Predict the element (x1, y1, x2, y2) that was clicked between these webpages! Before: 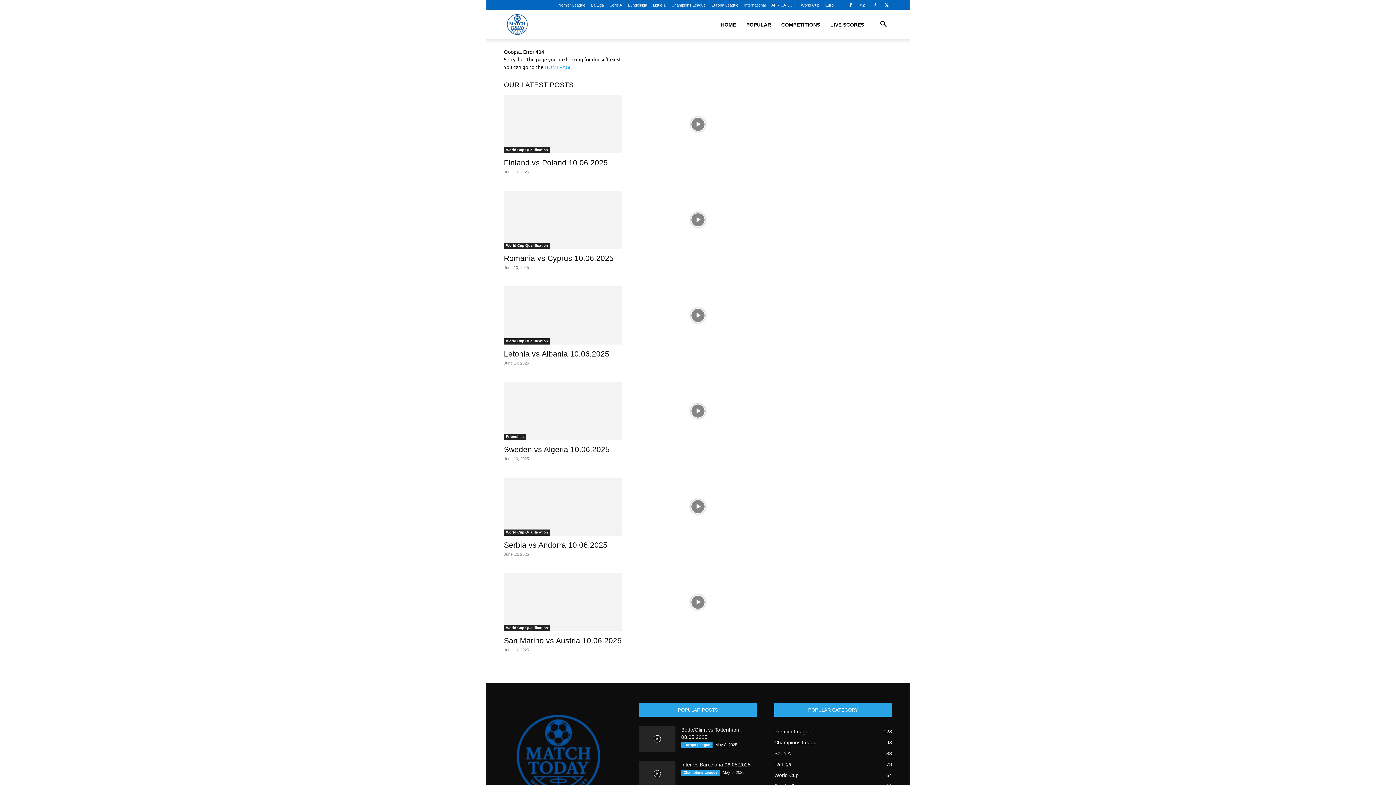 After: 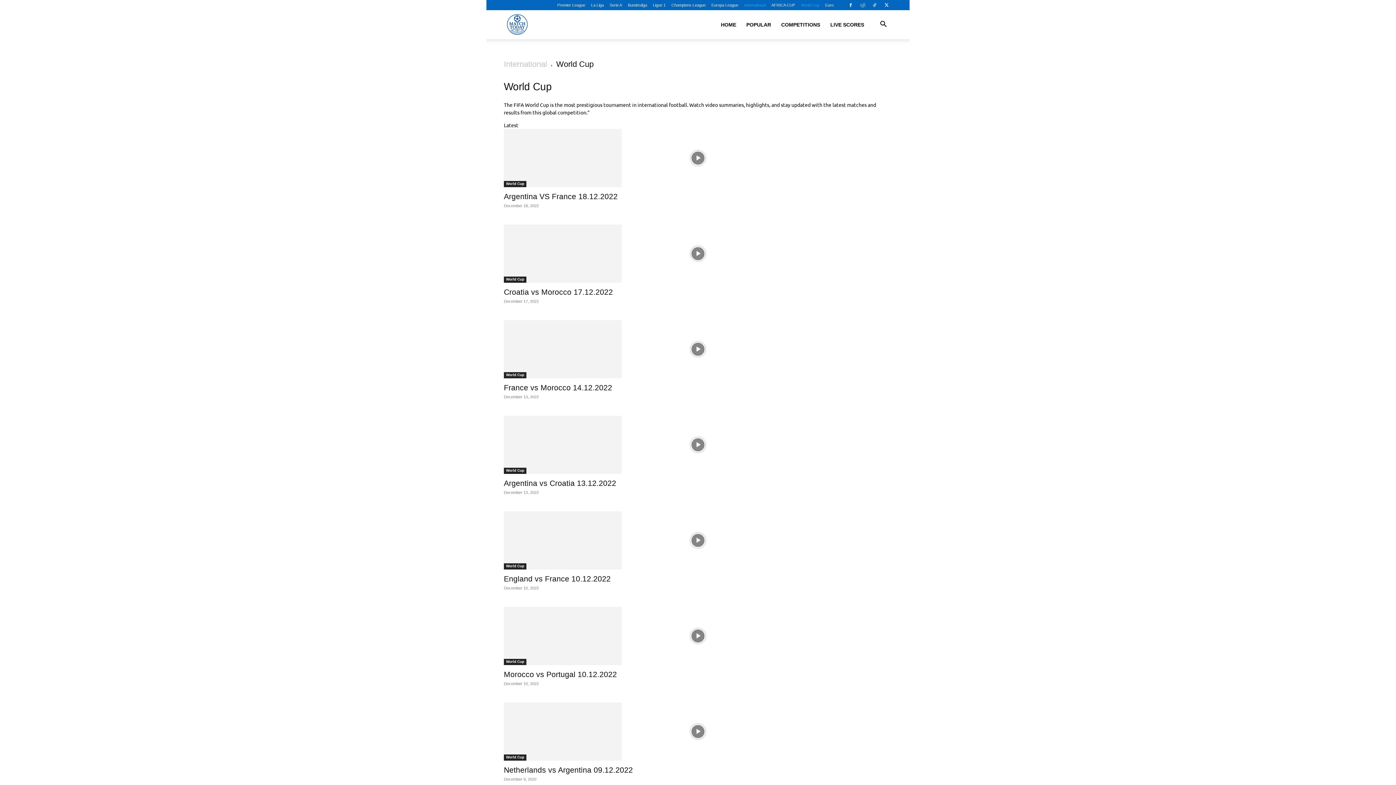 Action: label: World Cup
64 bbox: (774, 772, 798, 778)